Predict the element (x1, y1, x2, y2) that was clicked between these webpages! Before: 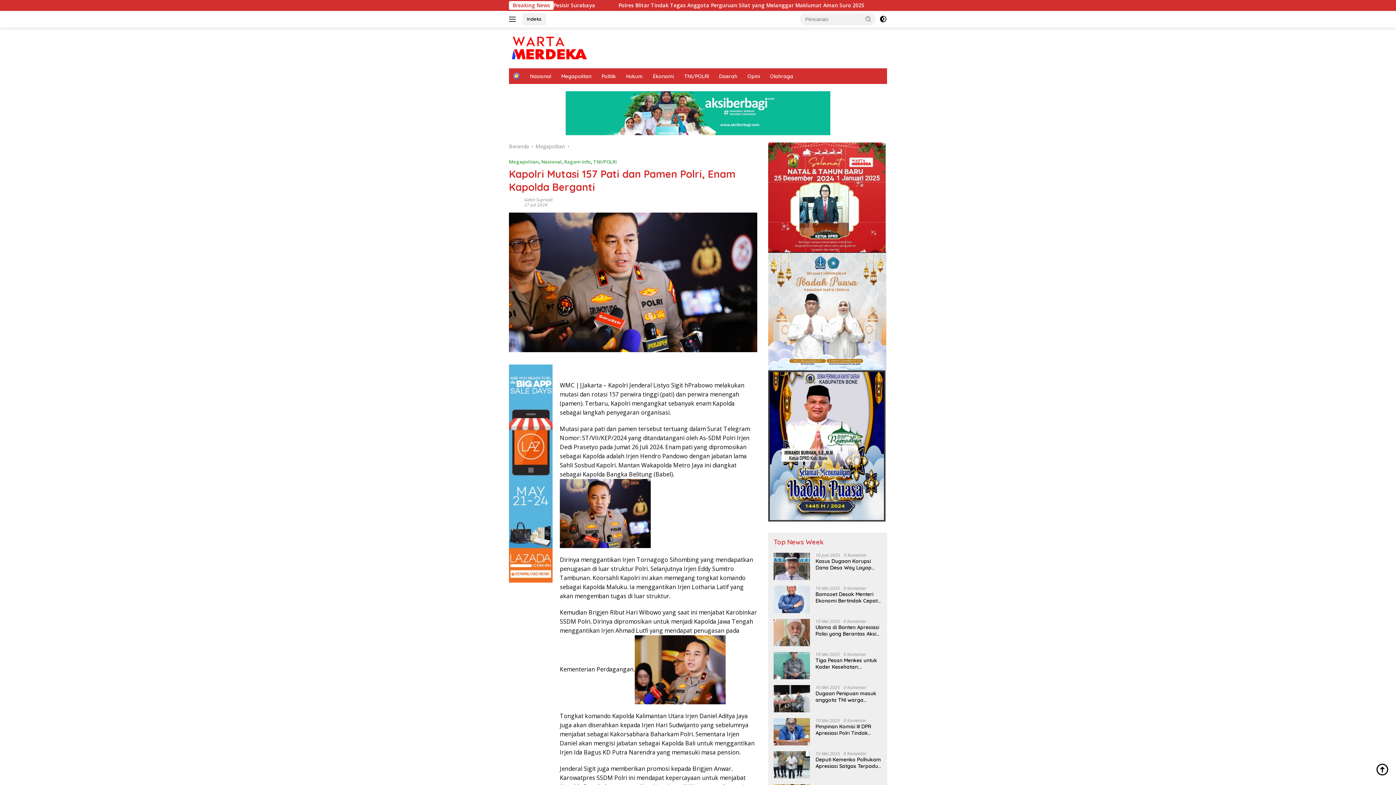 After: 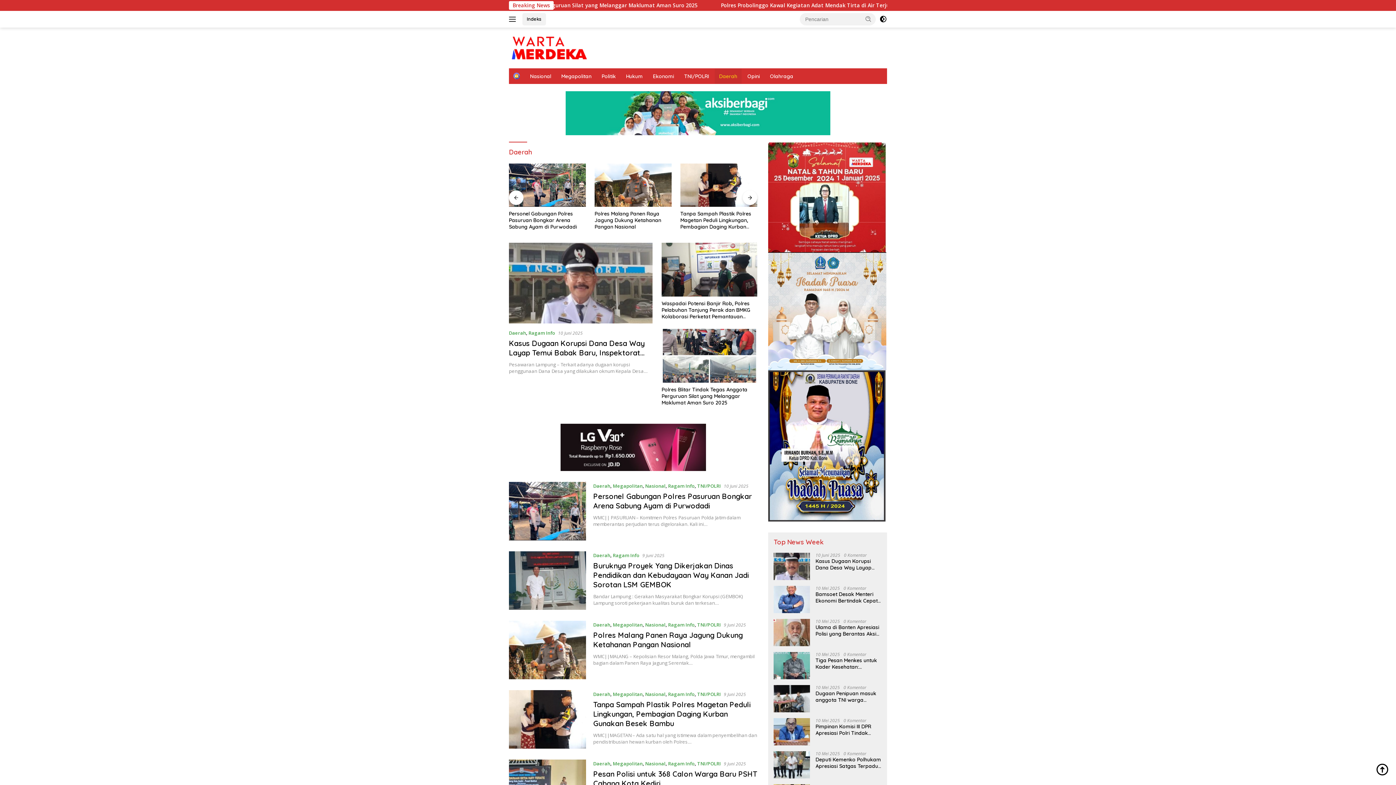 Action: label: Daerah bbox: (714, 68, 741, 84)